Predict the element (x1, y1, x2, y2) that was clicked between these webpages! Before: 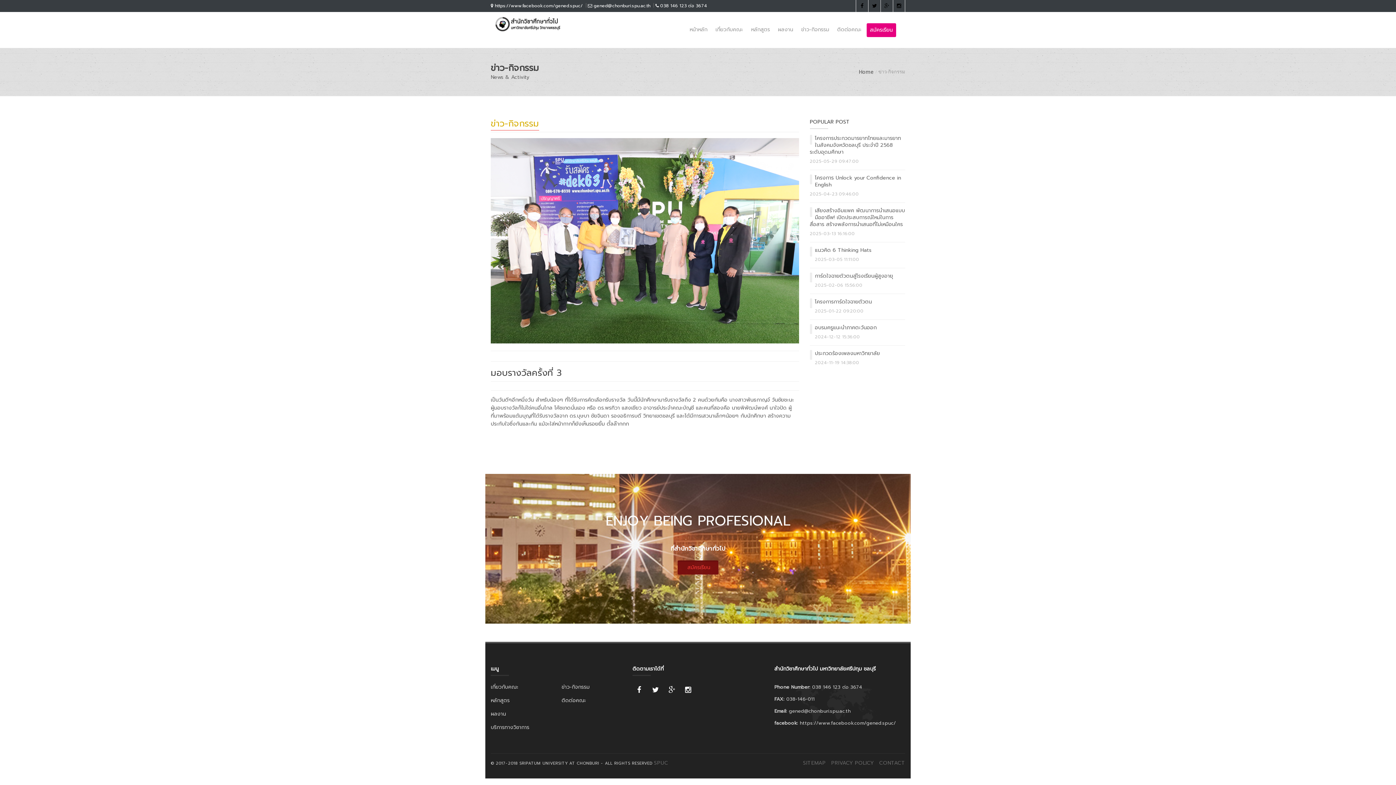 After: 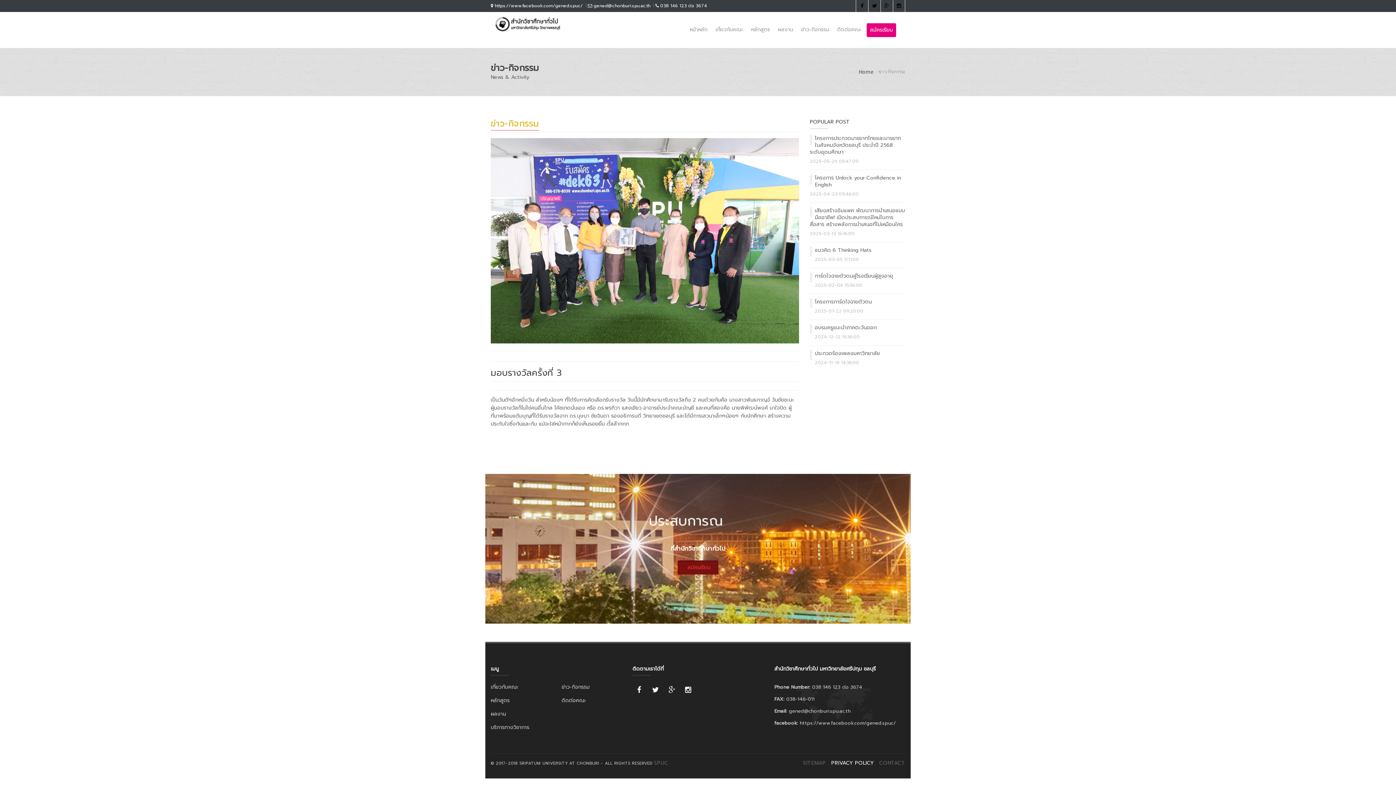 Action: label: PRIVACY POLICY bbox: (831, 759, 874, 767)